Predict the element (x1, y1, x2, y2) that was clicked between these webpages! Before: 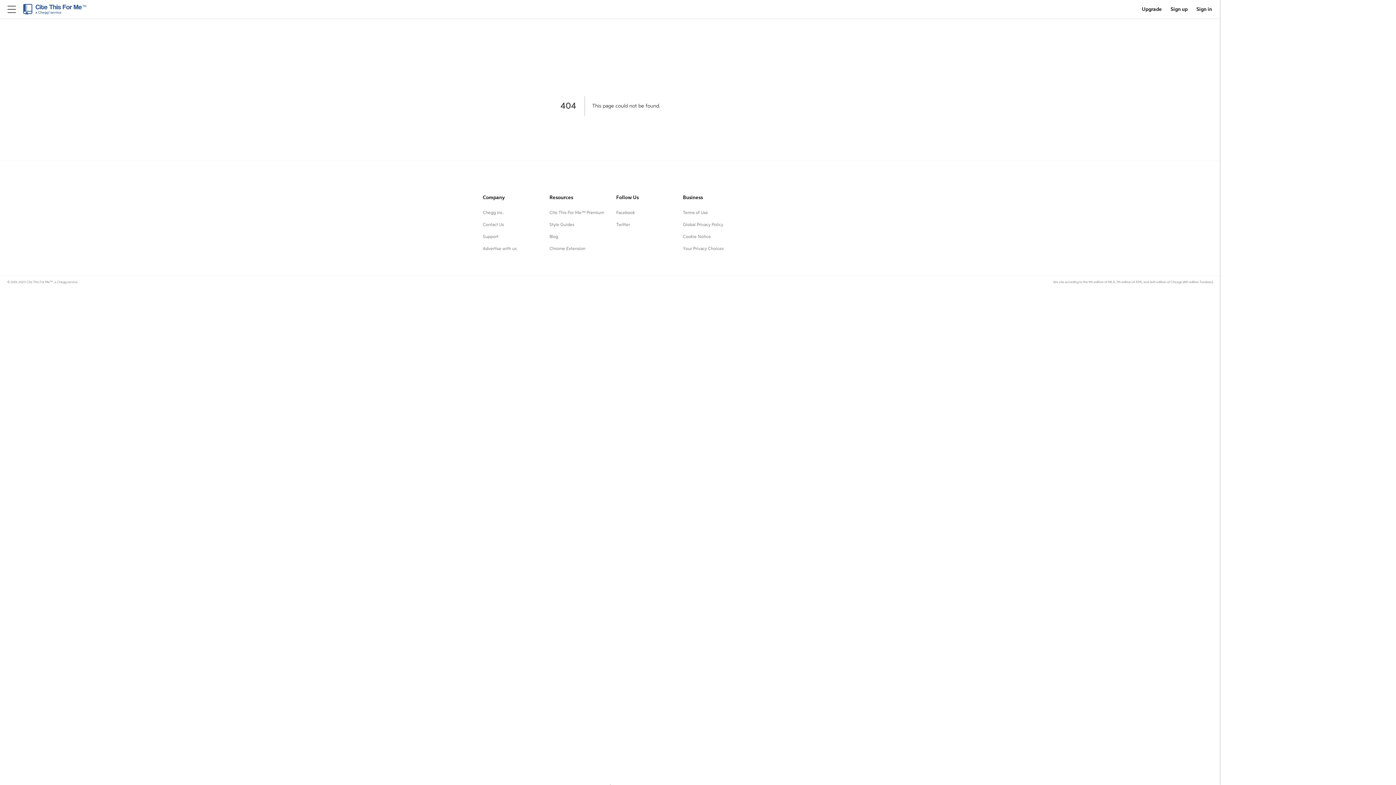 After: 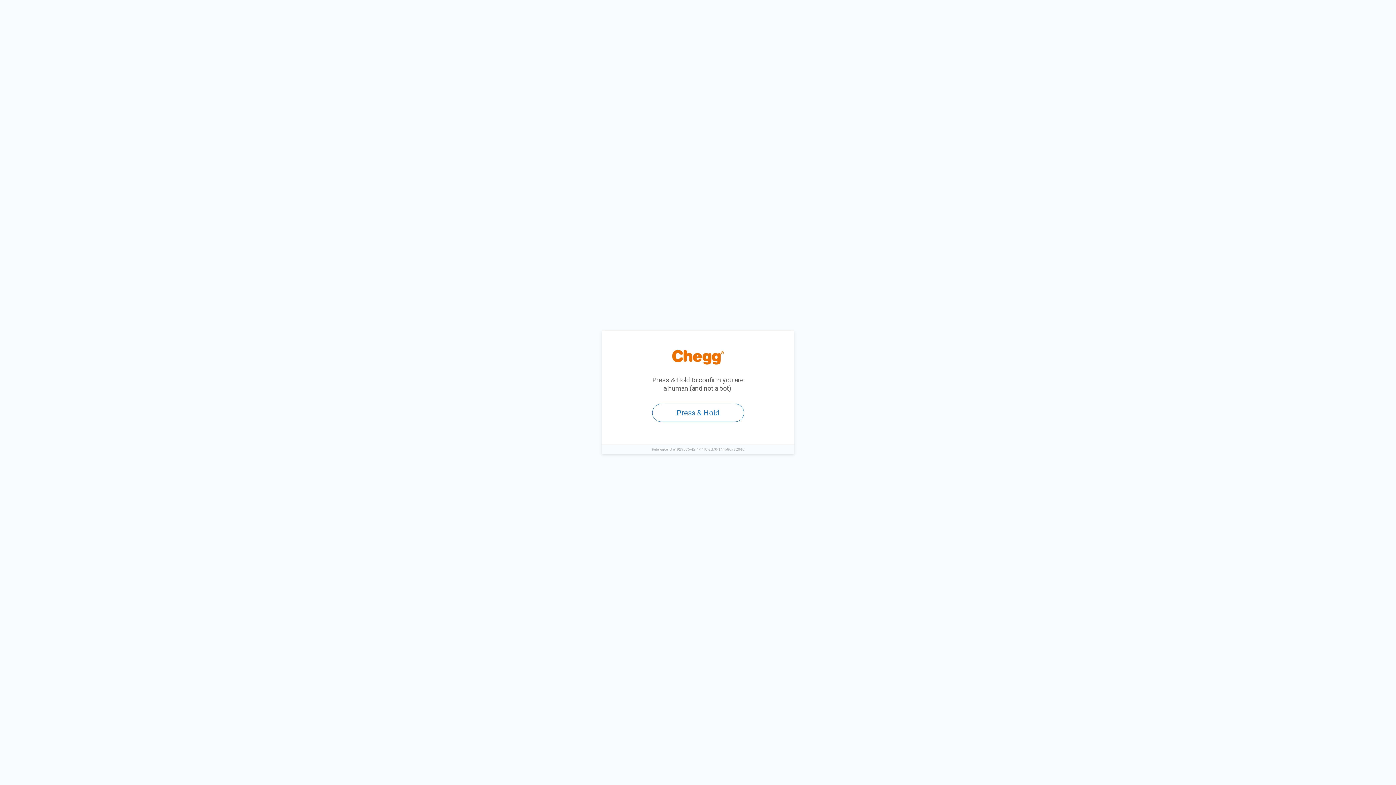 Action: label: Cite This For Me™ Premium bbox: (549, 210, 604, 215)